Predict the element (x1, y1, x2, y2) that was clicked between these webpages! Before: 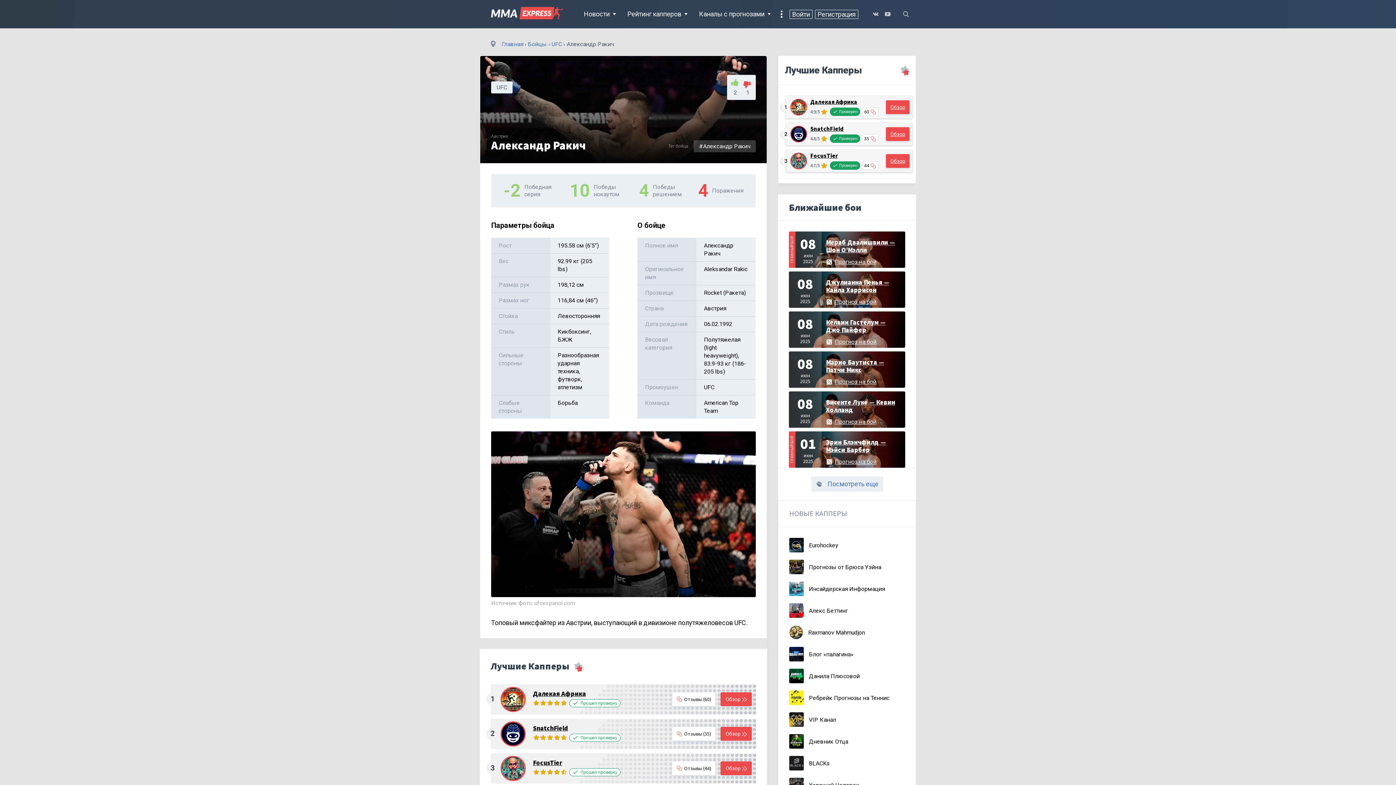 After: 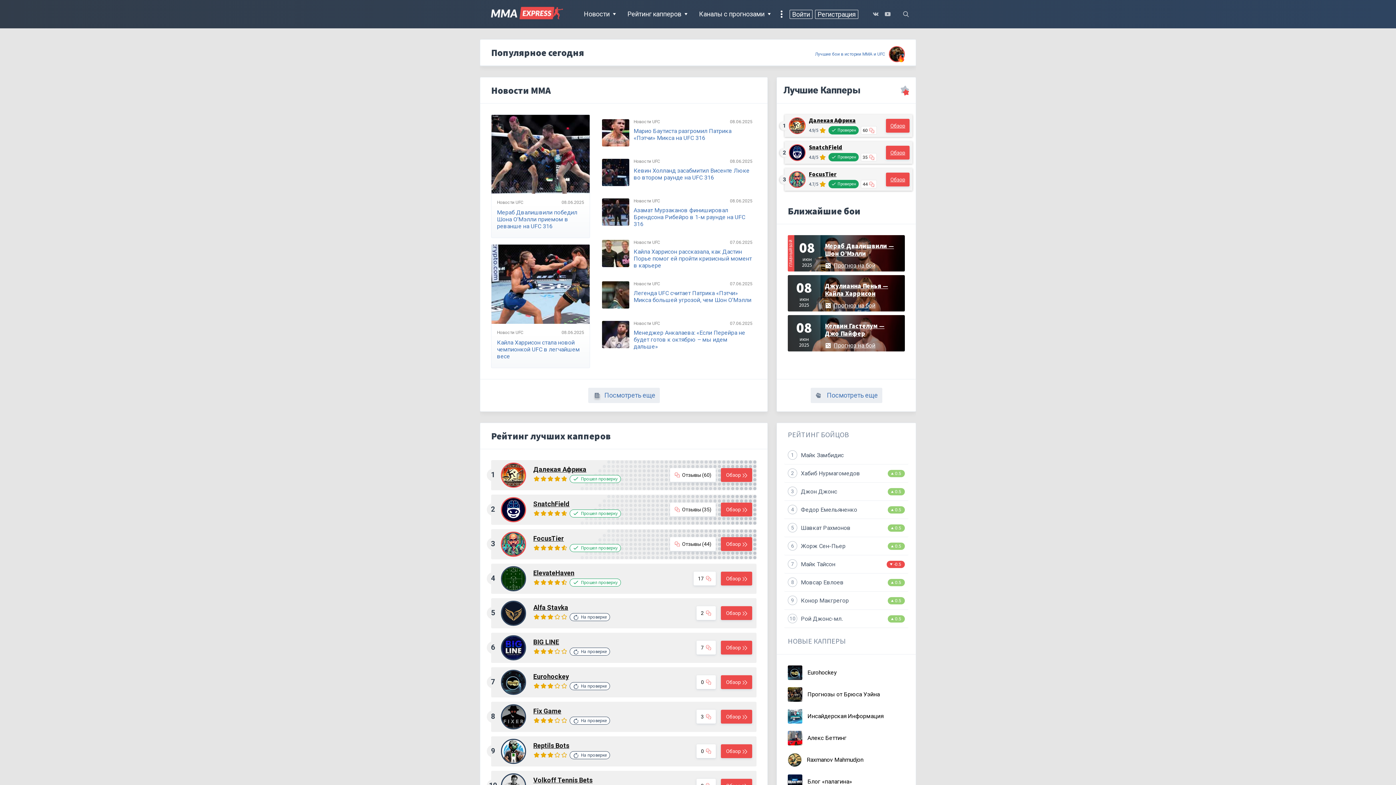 Action: label: MMAExpress bbox: (490, 6, 563, 19)